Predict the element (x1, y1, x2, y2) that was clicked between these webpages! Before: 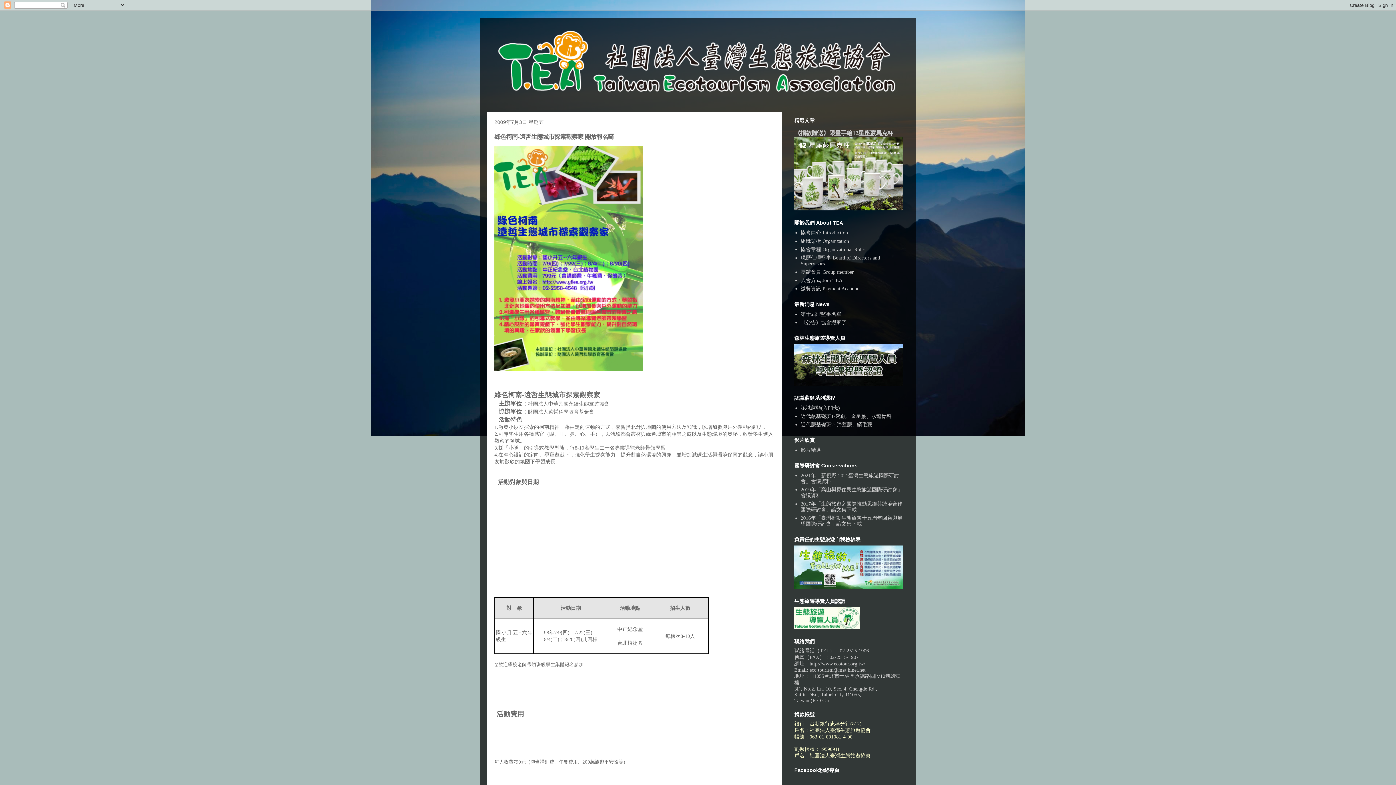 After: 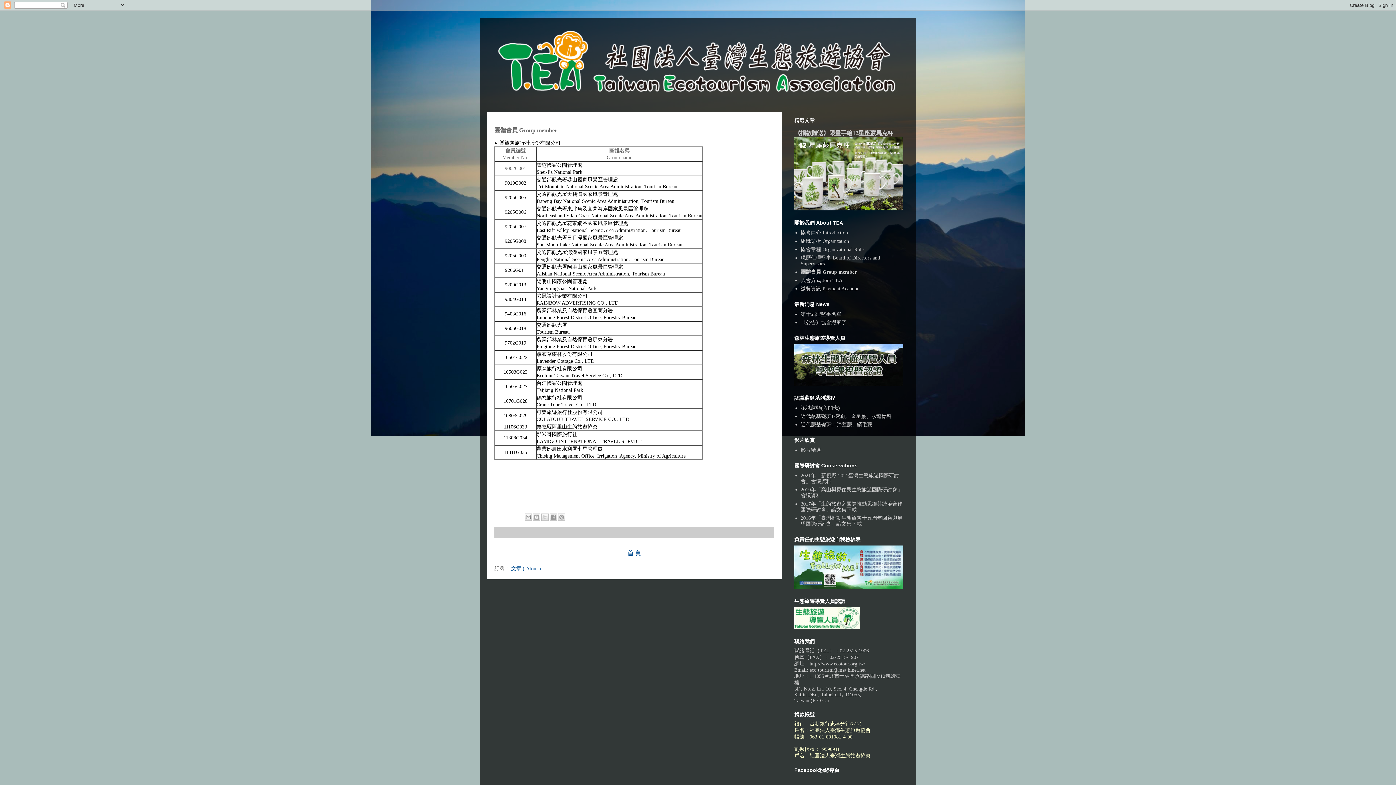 Action: label: 團體會員 Group member bbox: (800, 269, 854, 274)